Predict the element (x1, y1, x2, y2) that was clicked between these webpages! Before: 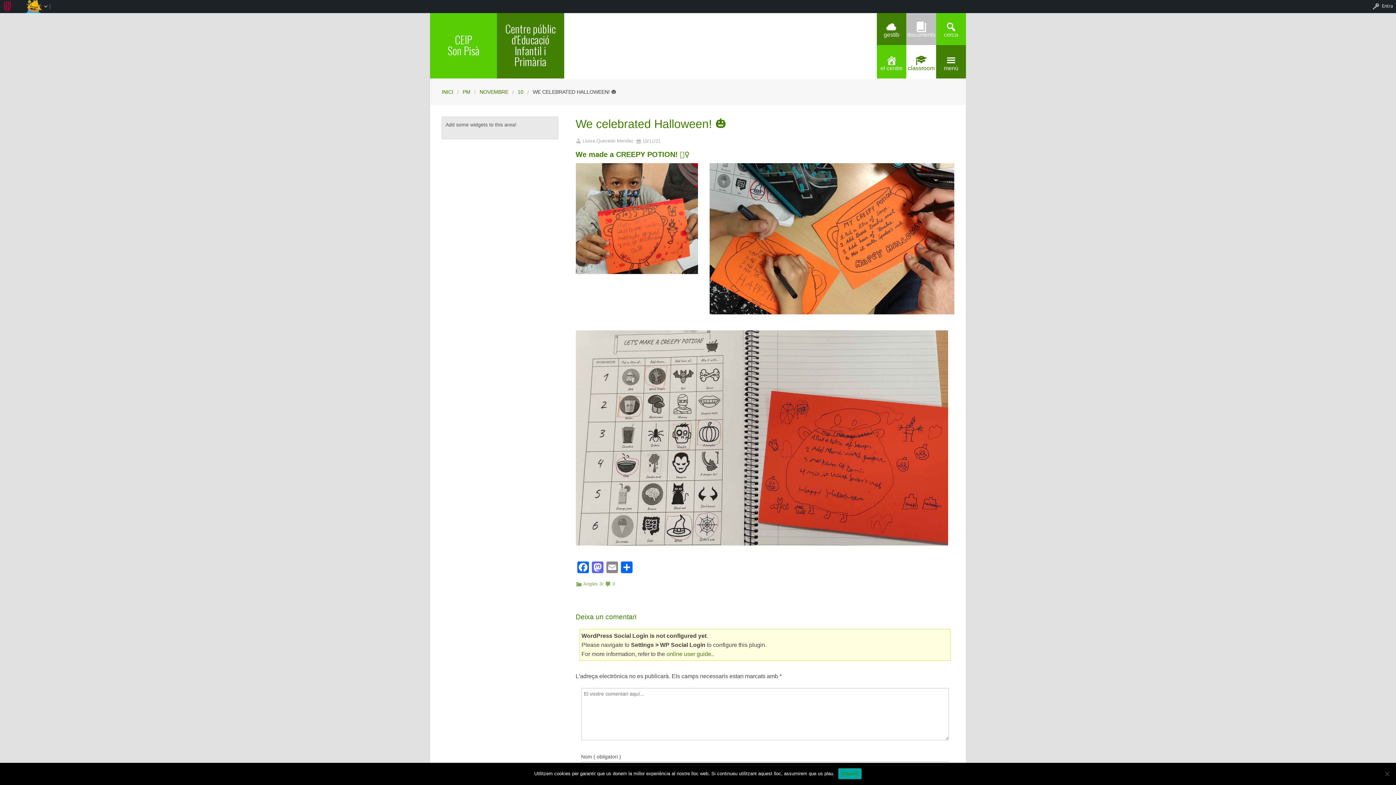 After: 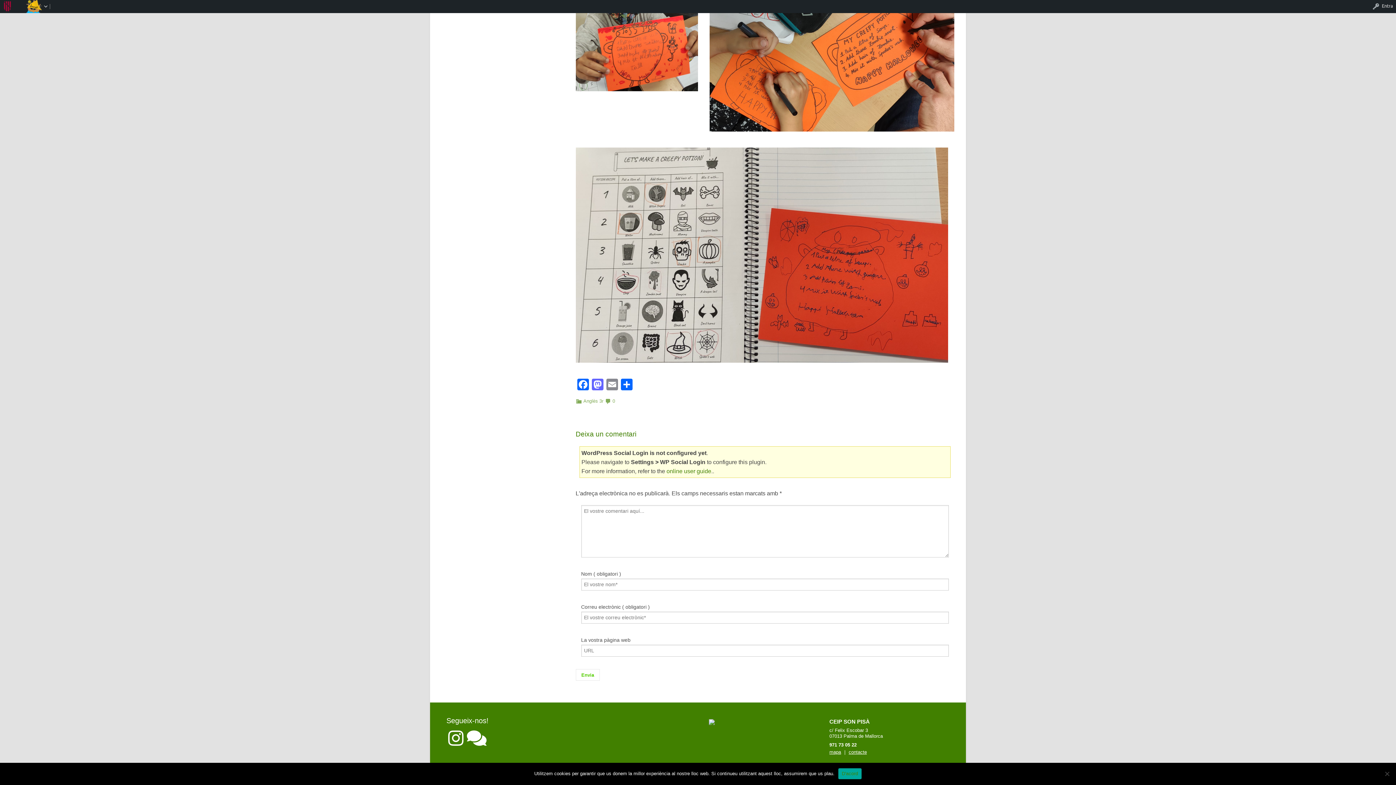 Action: bbox: (604, 580, 615, 587) label: 0